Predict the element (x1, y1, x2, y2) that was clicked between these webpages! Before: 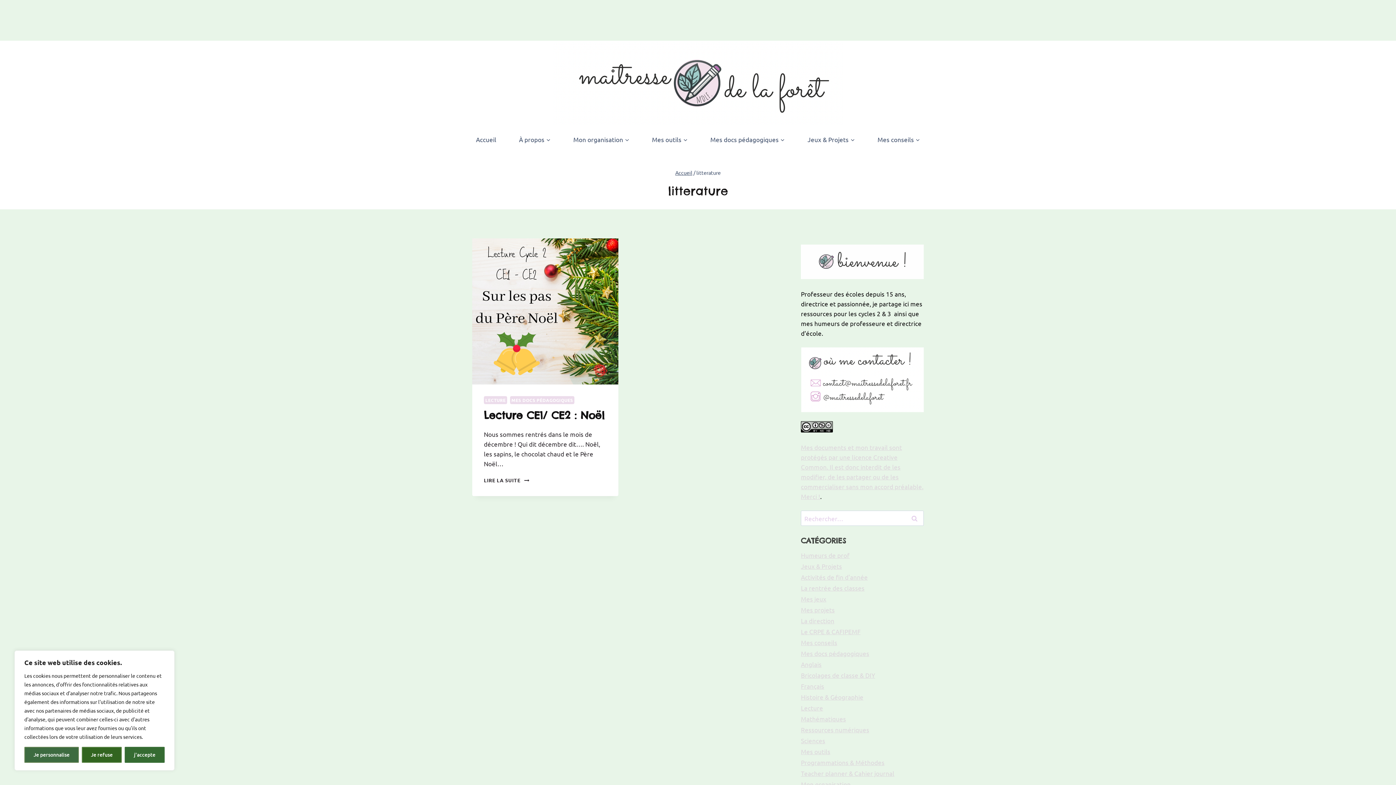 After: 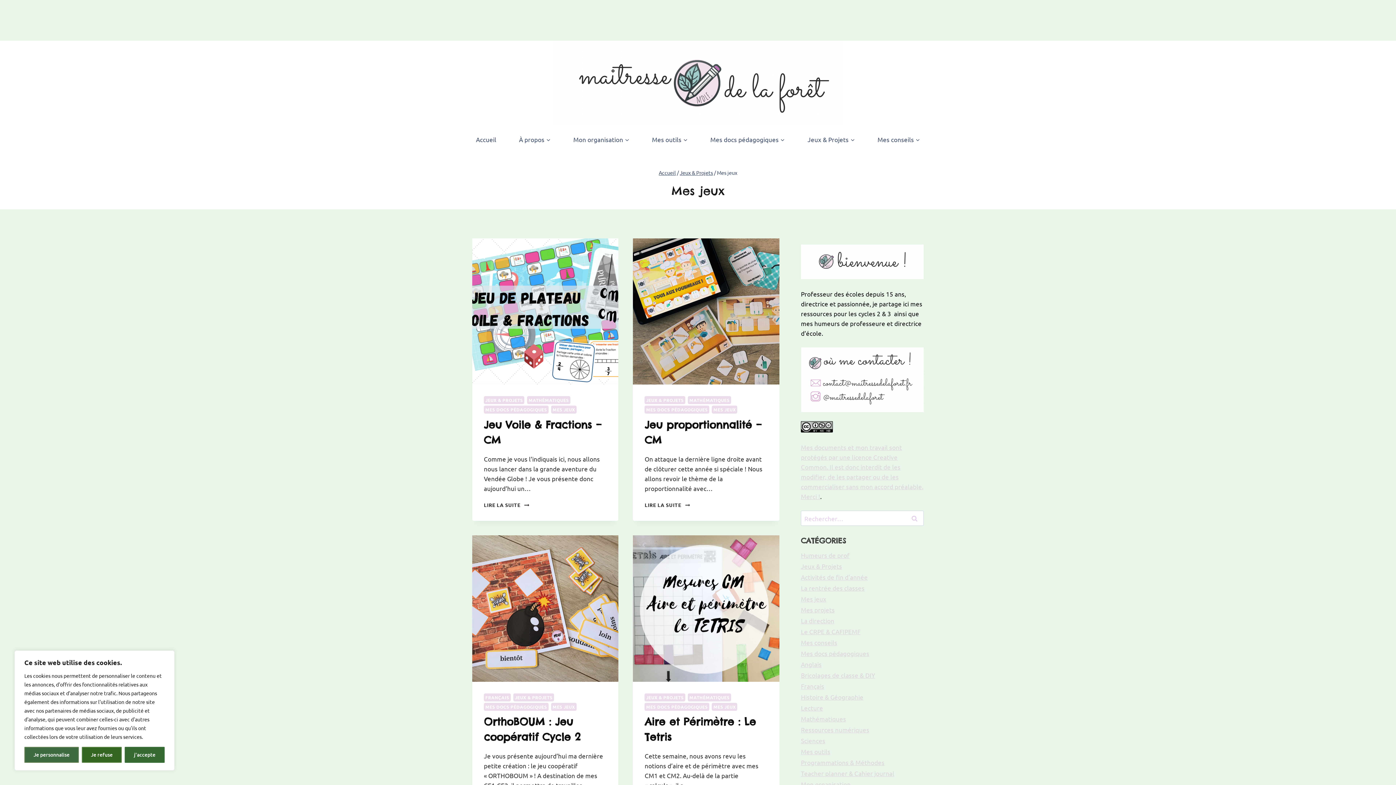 Action: label: Mes jeux bbox: (801, 595, 826, 602)